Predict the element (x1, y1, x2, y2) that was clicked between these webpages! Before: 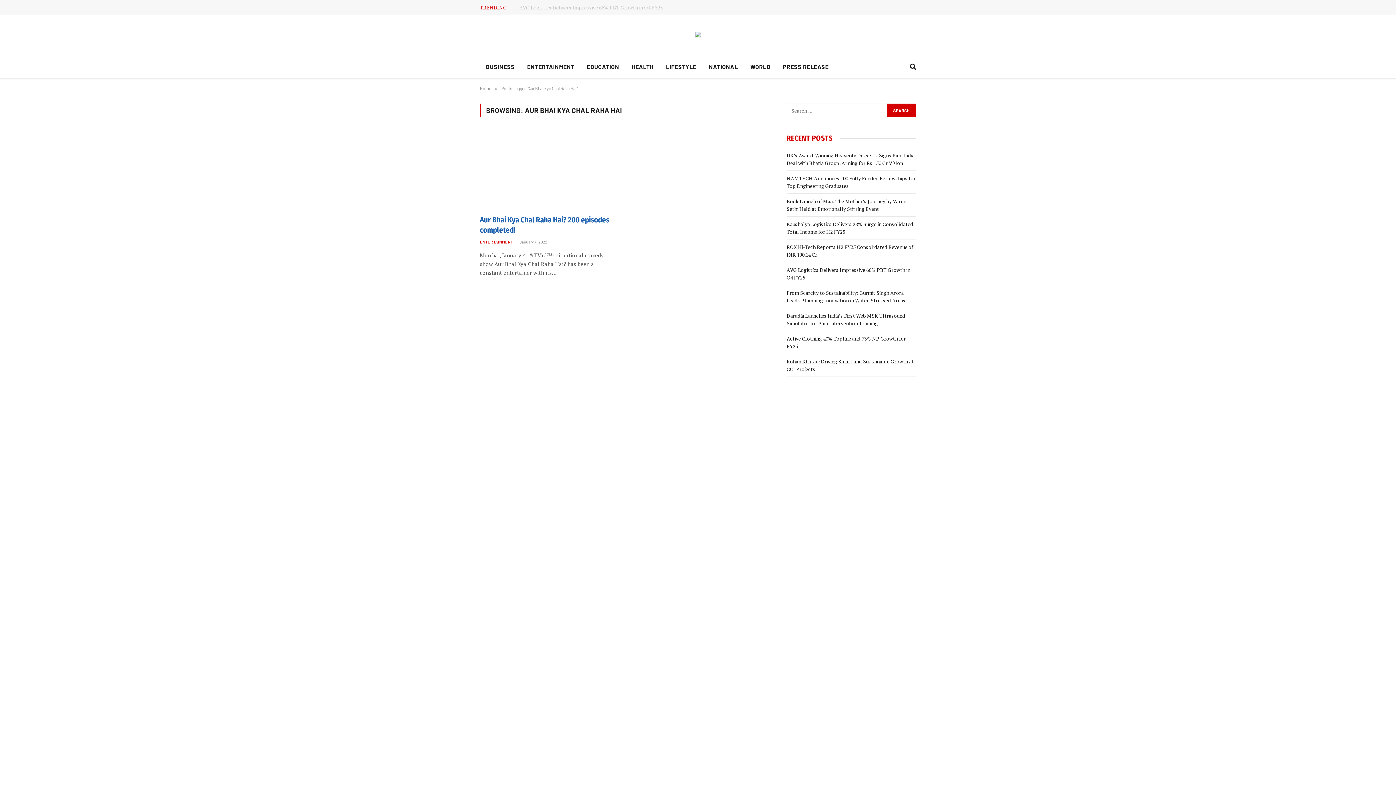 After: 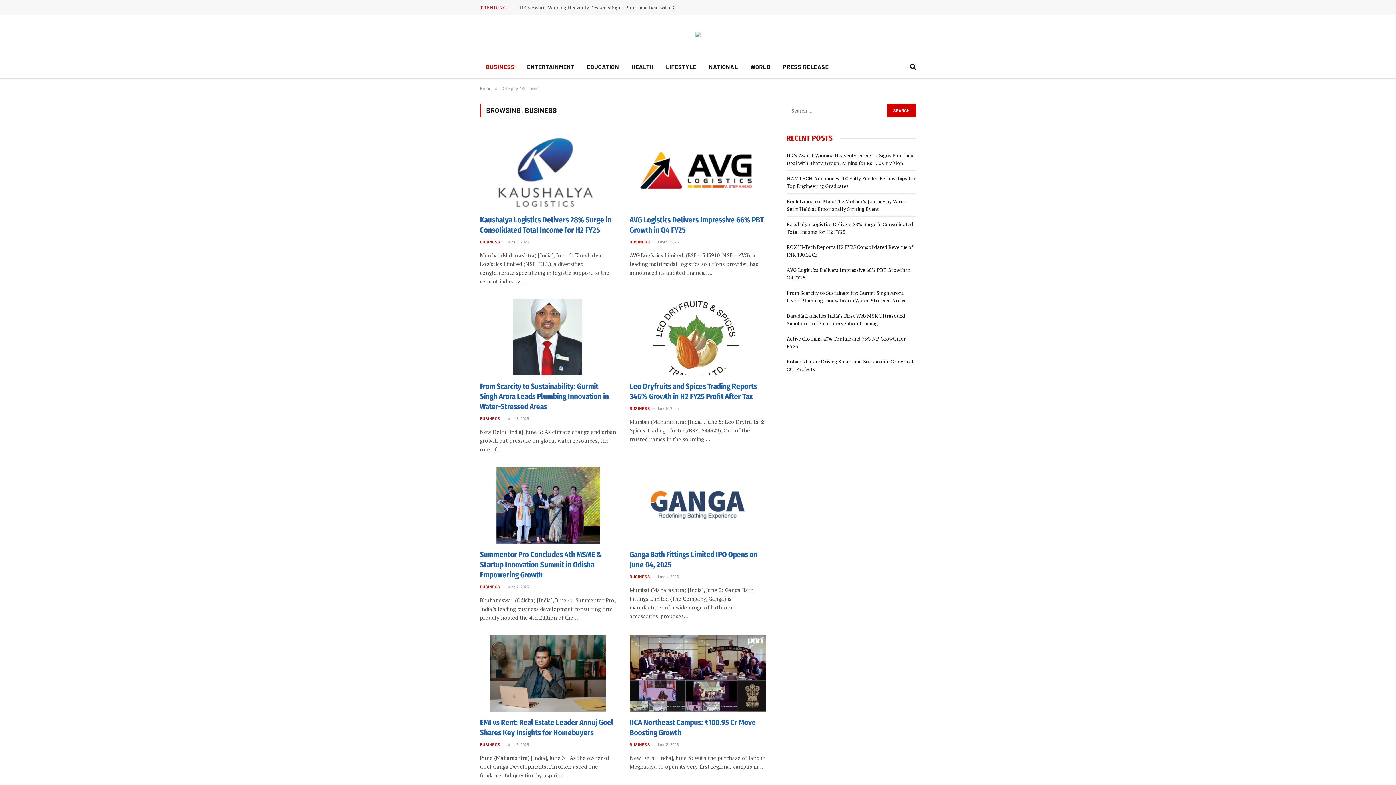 Action: bbox: (480, 54, 521, 78) label: BUSINESS